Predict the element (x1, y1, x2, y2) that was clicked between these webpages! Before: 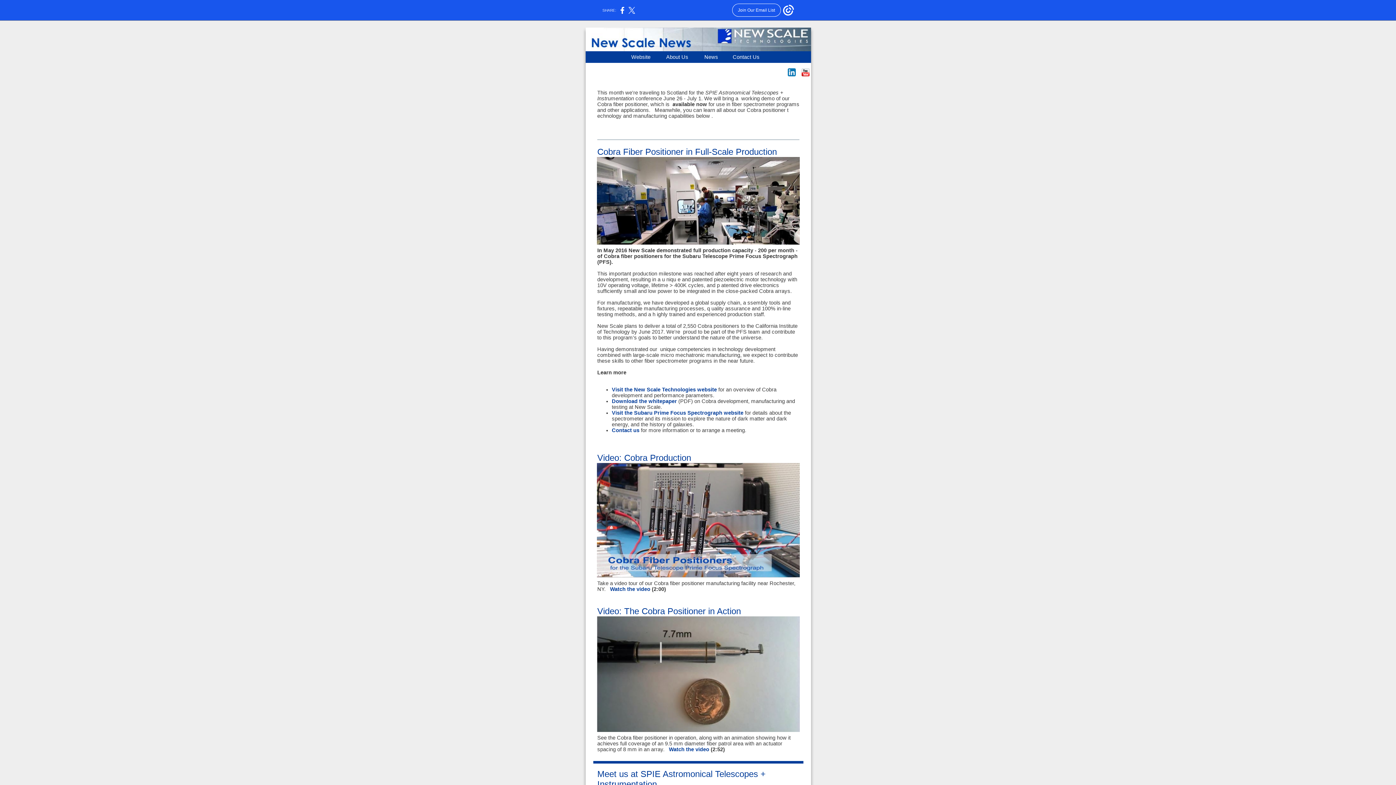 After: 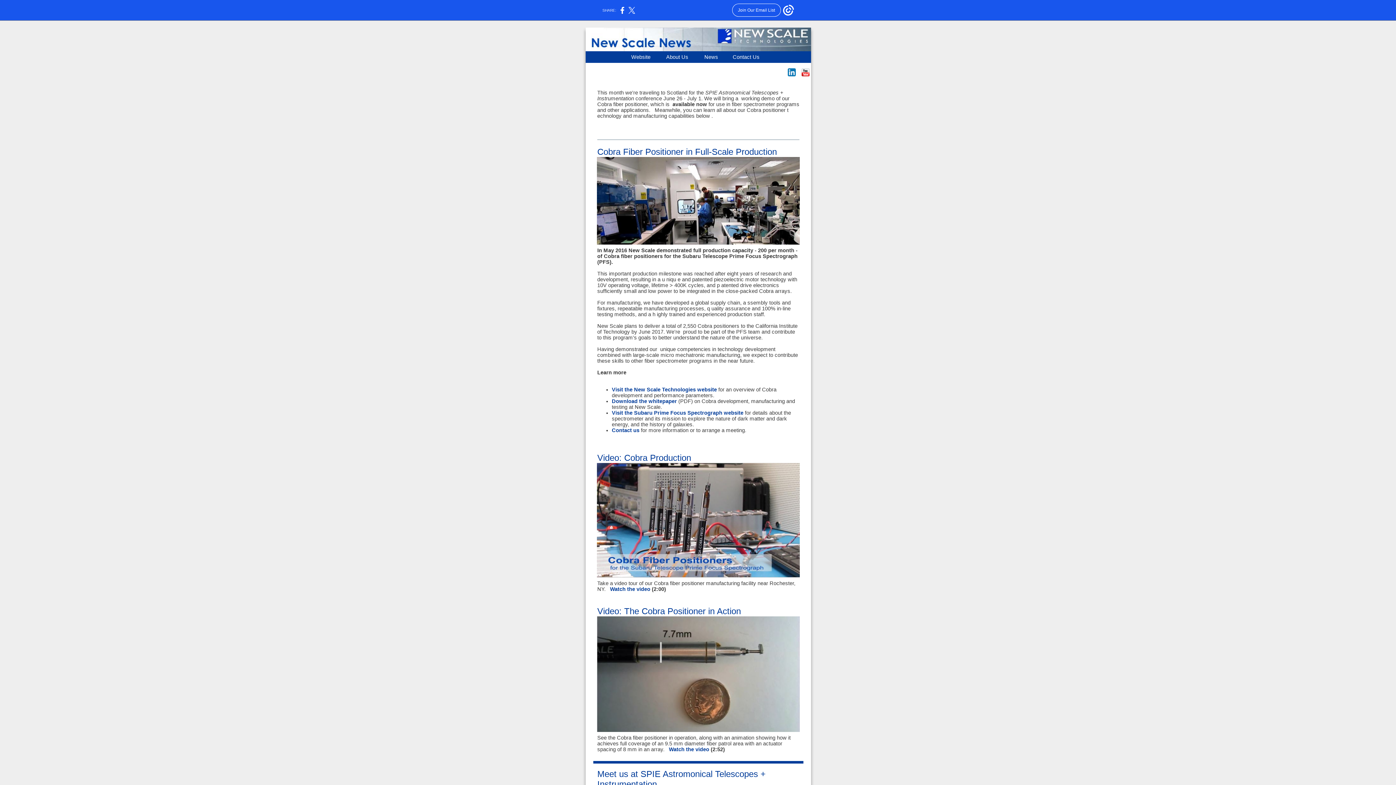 Action: label: Contact Us bbox: (732, 54, 759, 60)